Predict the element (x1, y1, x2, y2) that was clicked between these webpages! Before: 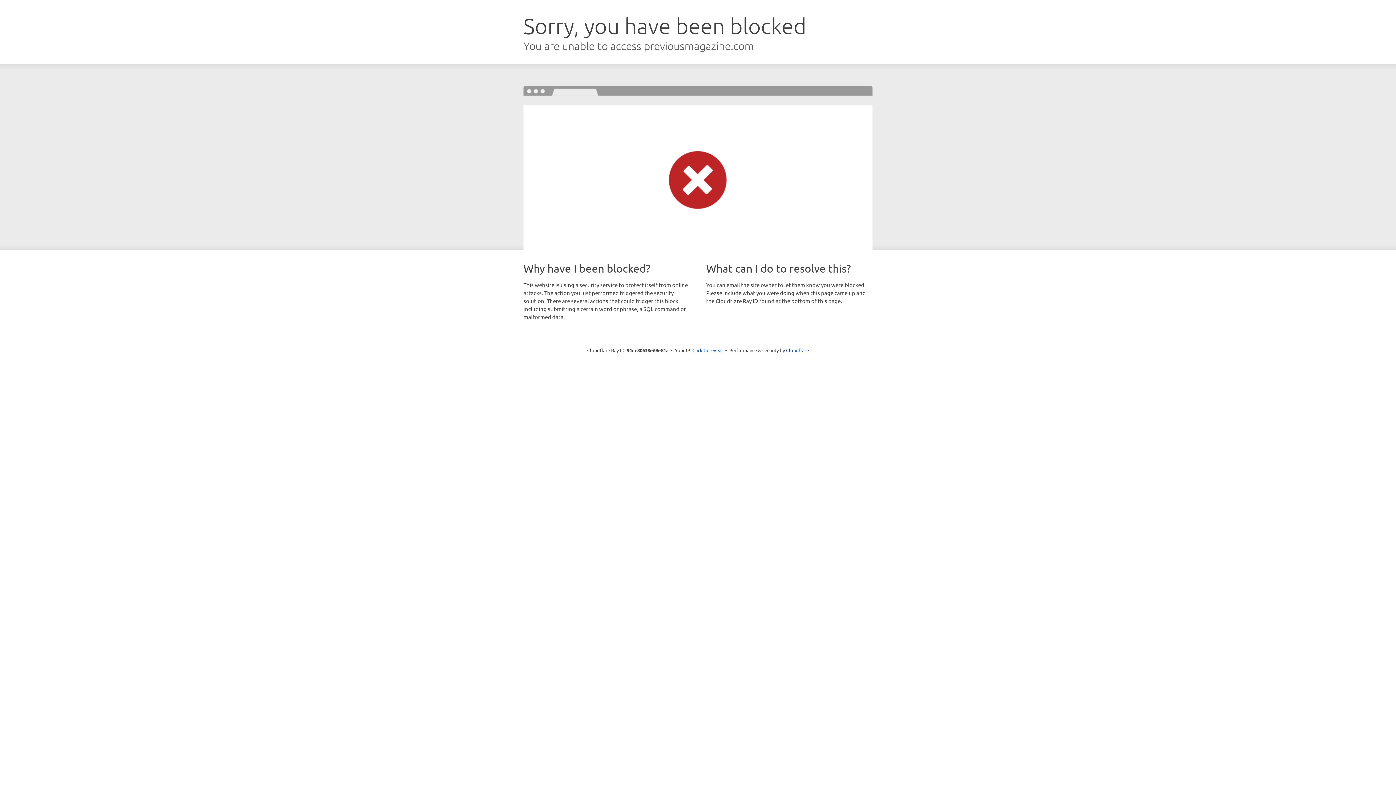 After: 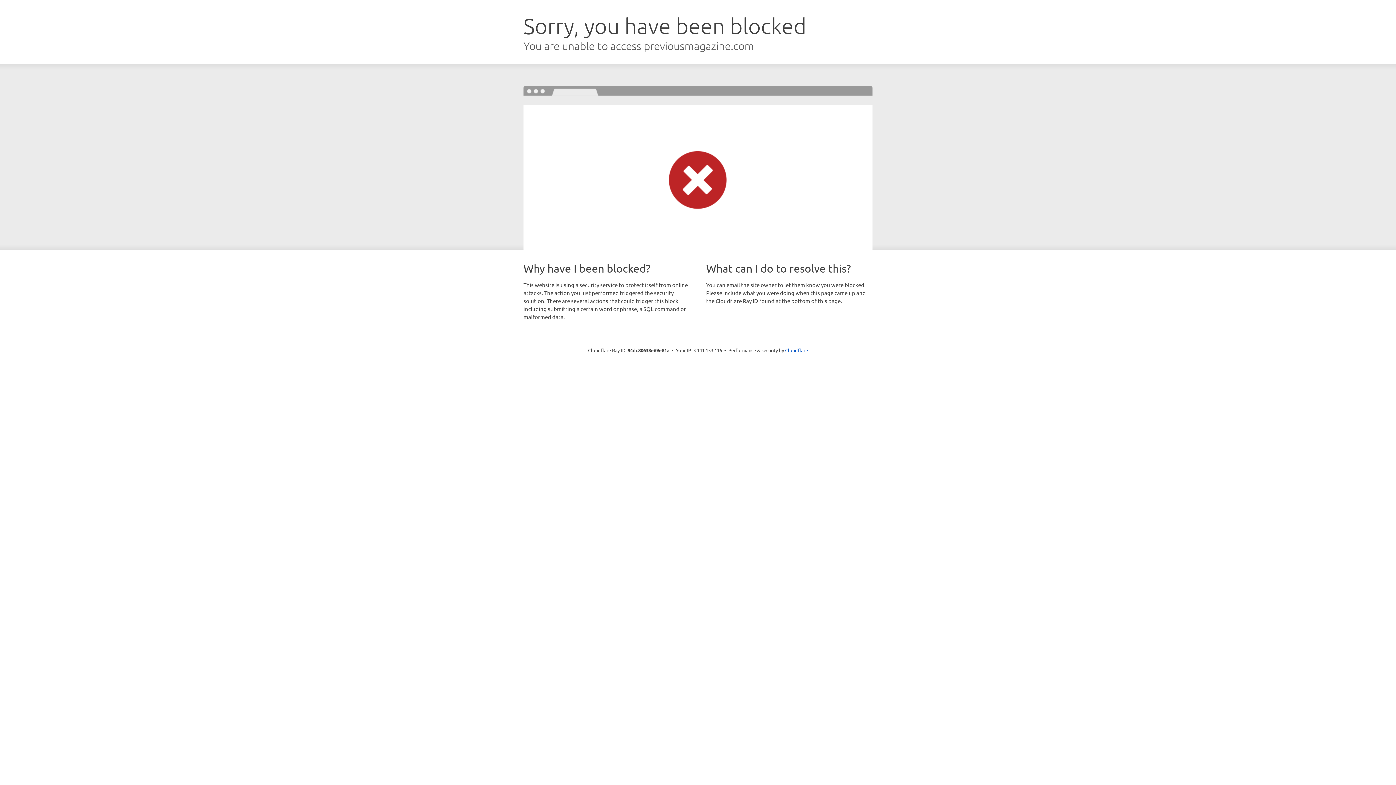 Action: label: Click to reveal bbox: (692, 346, 723, 353)